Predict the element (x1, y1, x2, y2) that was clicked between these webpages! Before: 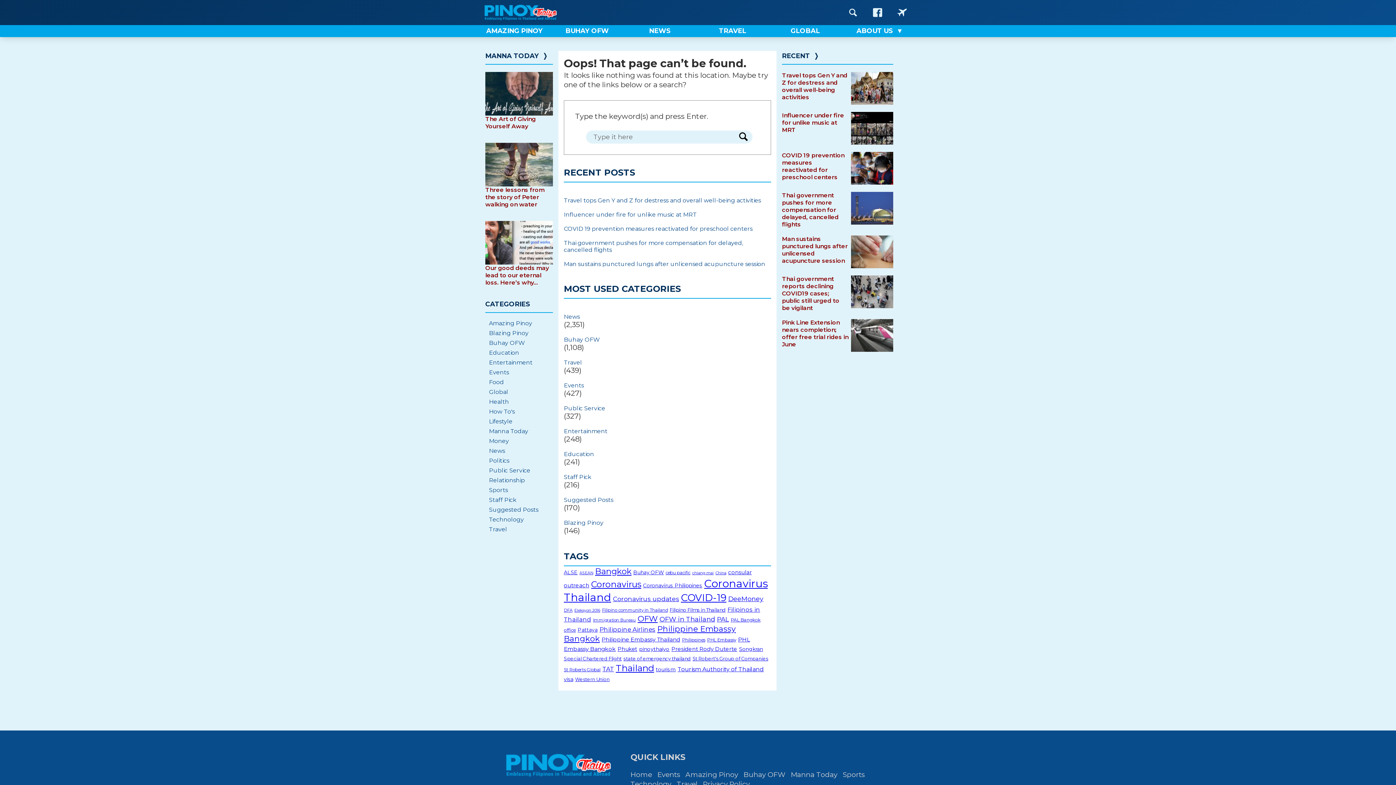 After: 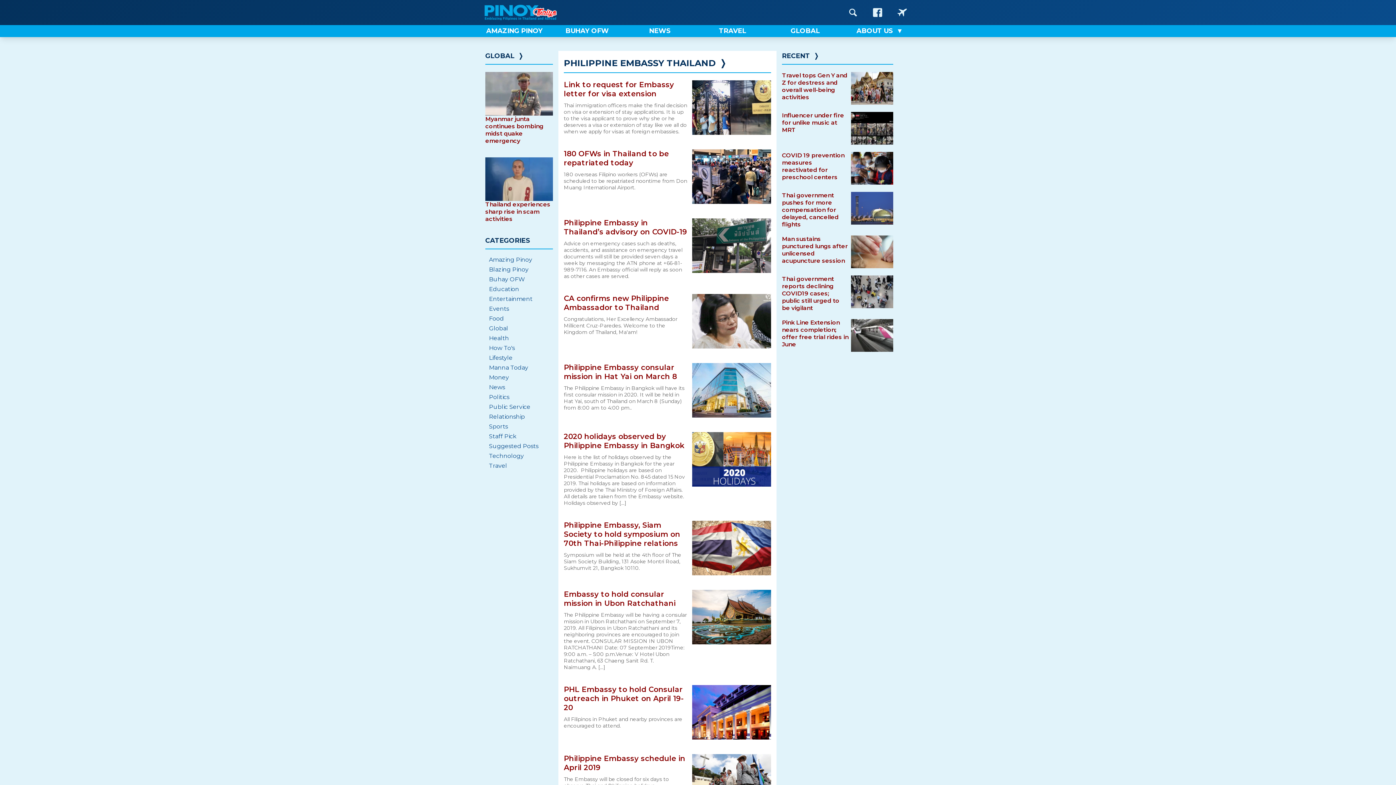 Action: label: Philippine Embassy Thailand (27 items) bbox: (601, 636, 680, 643)